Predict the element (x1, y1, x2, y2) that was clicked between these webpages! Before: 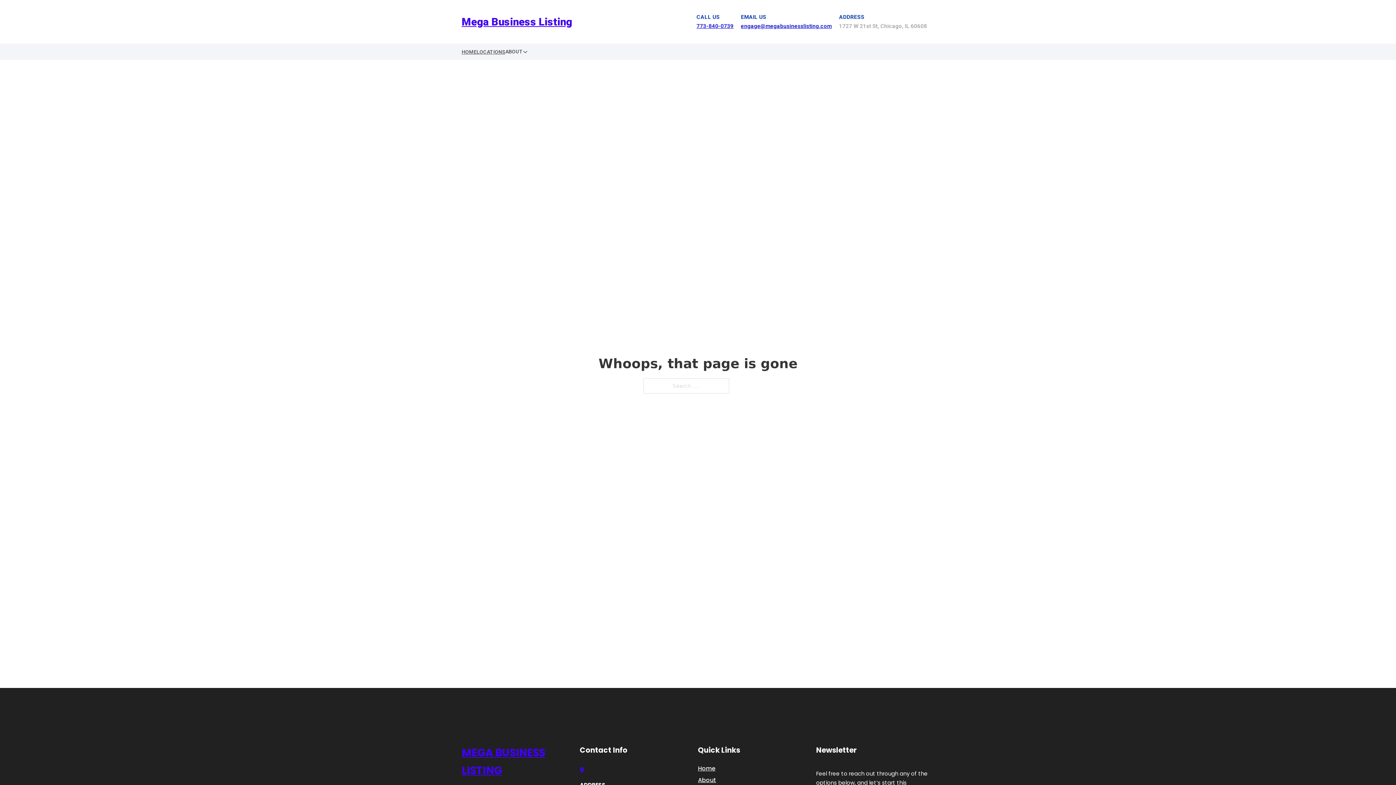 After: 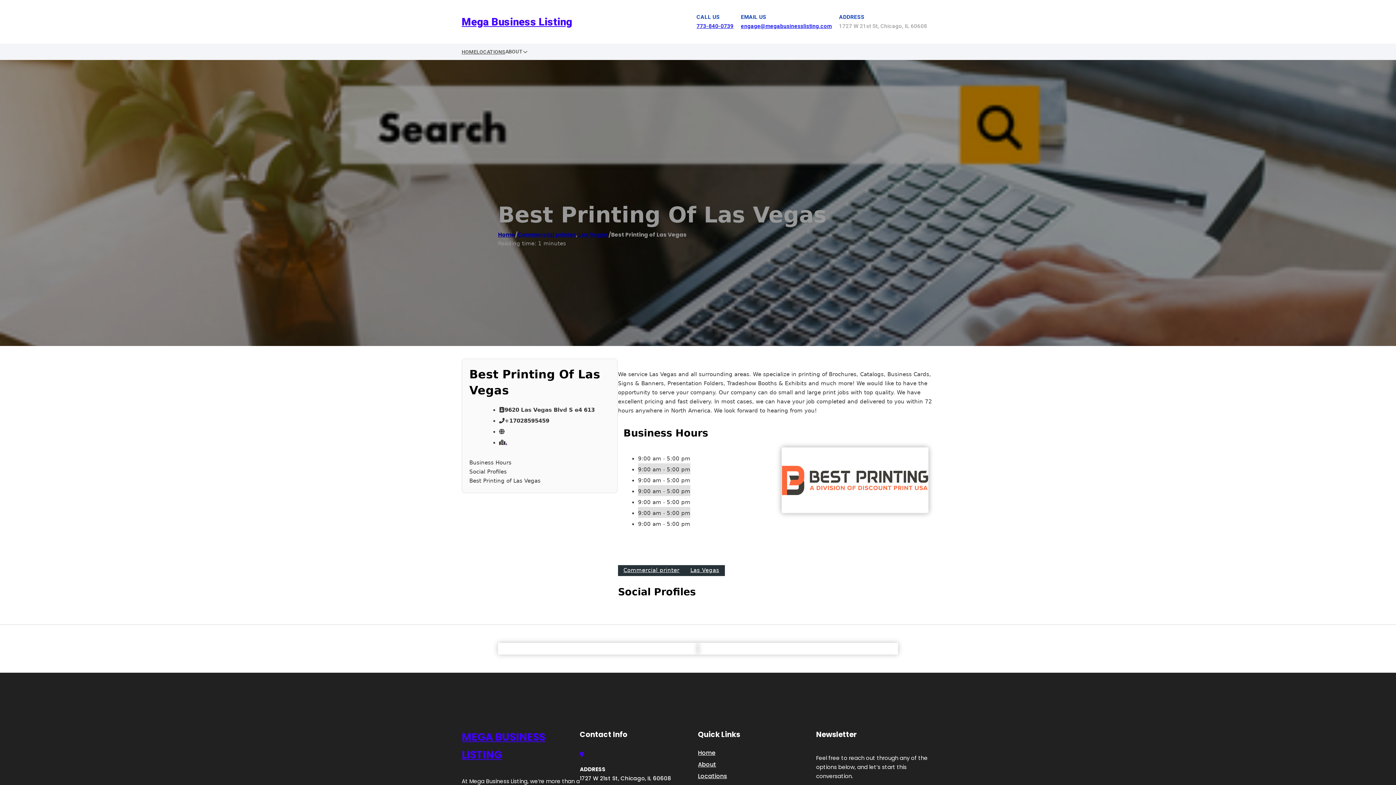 Action: label: MEGA BUSINESS LISTING bbox: (461, 744, 580, 779)